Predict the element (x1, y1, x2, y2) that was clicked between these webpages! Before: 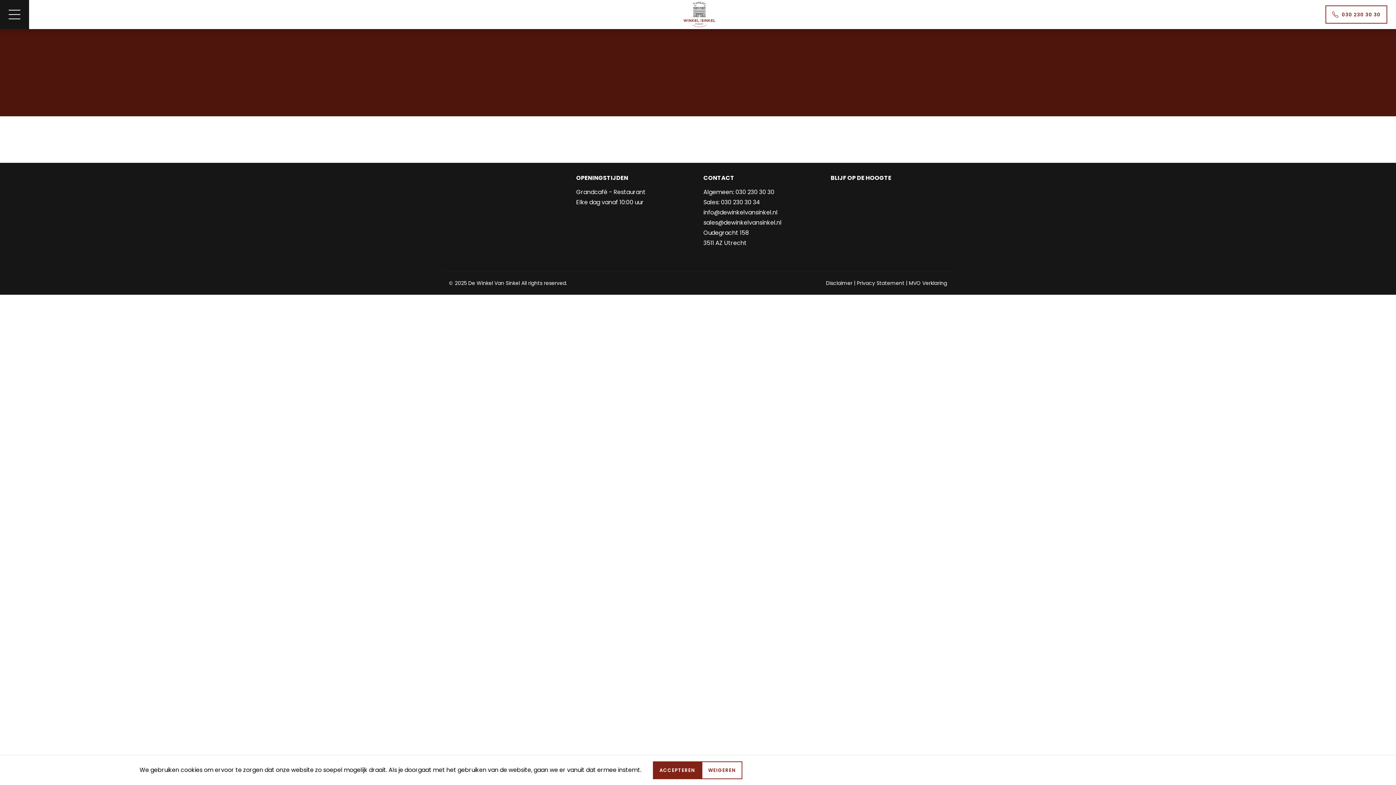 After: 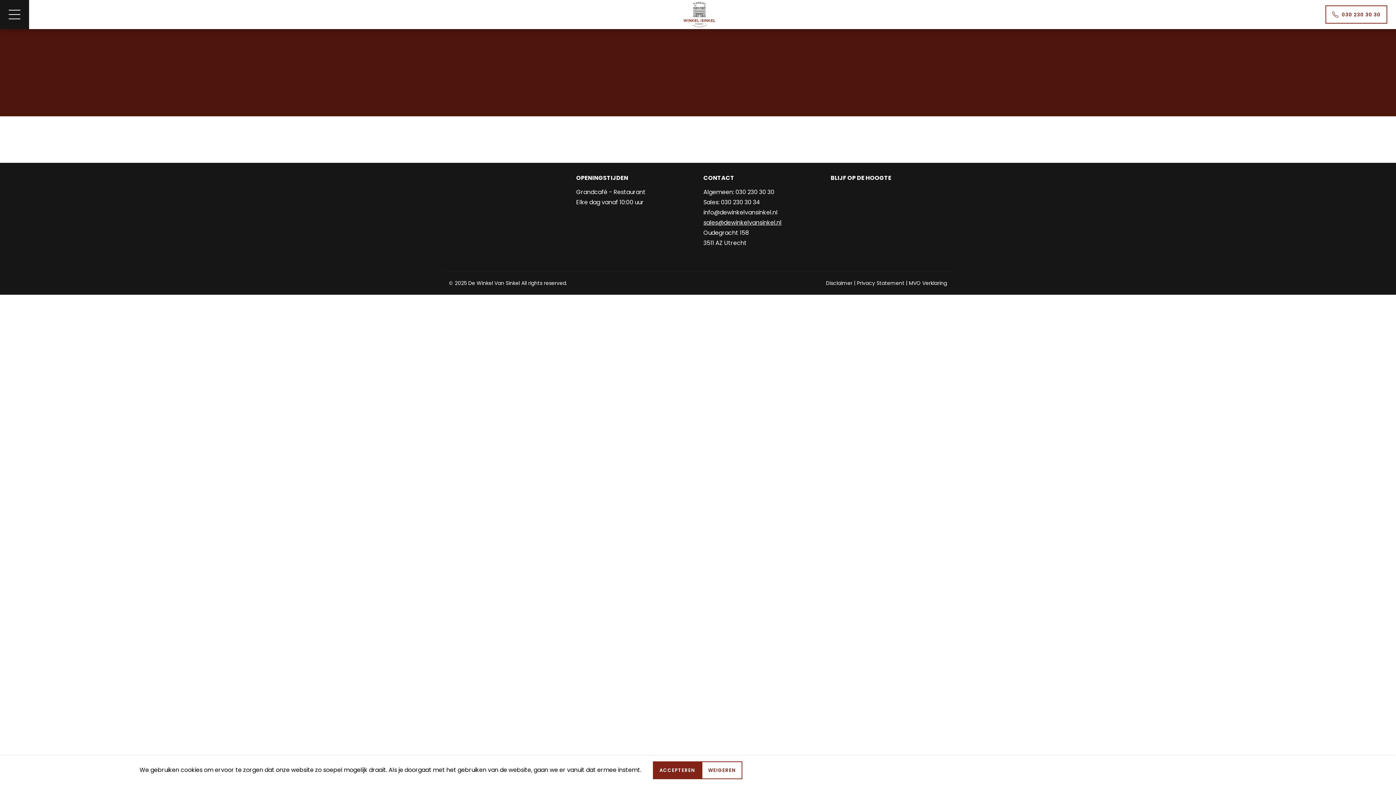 Action: label: sales@dewinkelvansinkel.nl bbox: (703, 218, 781, 226)